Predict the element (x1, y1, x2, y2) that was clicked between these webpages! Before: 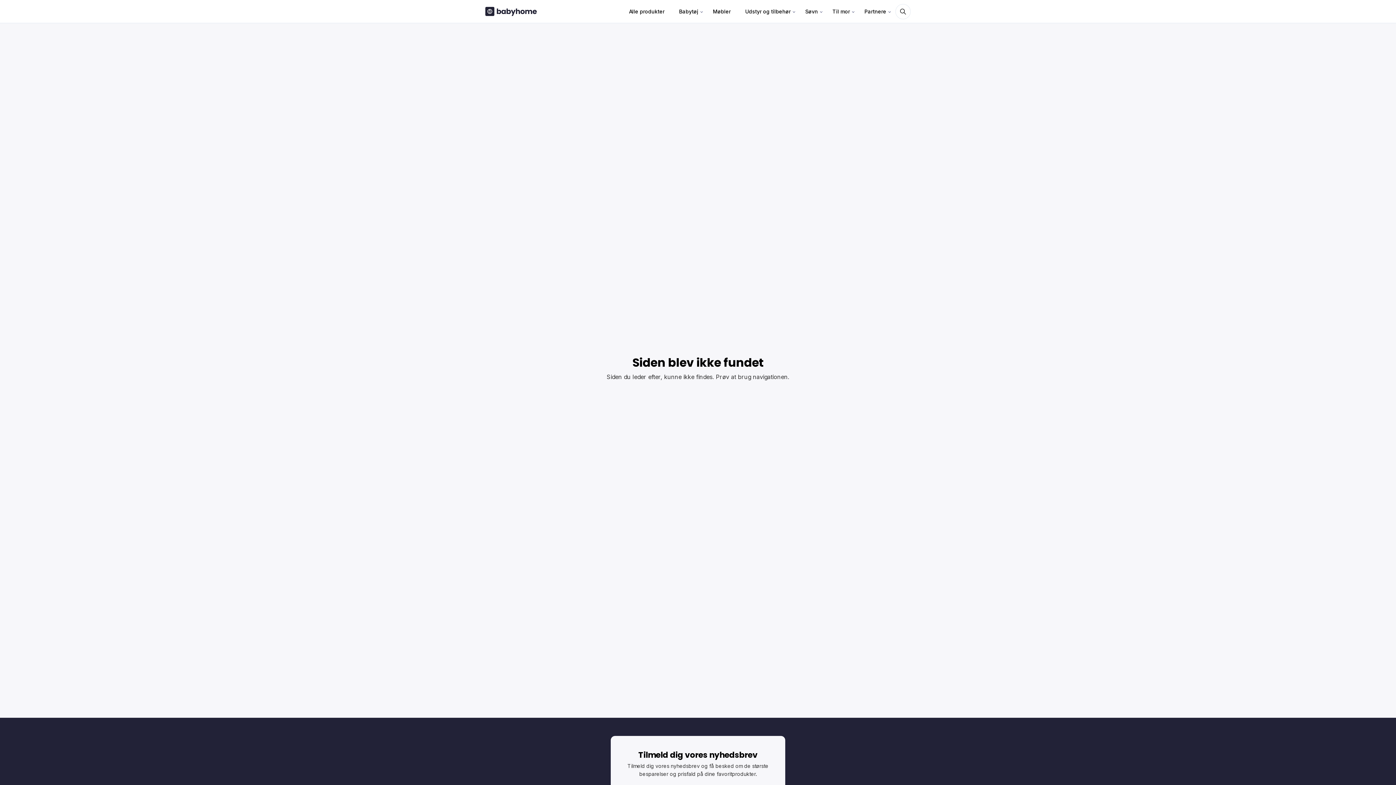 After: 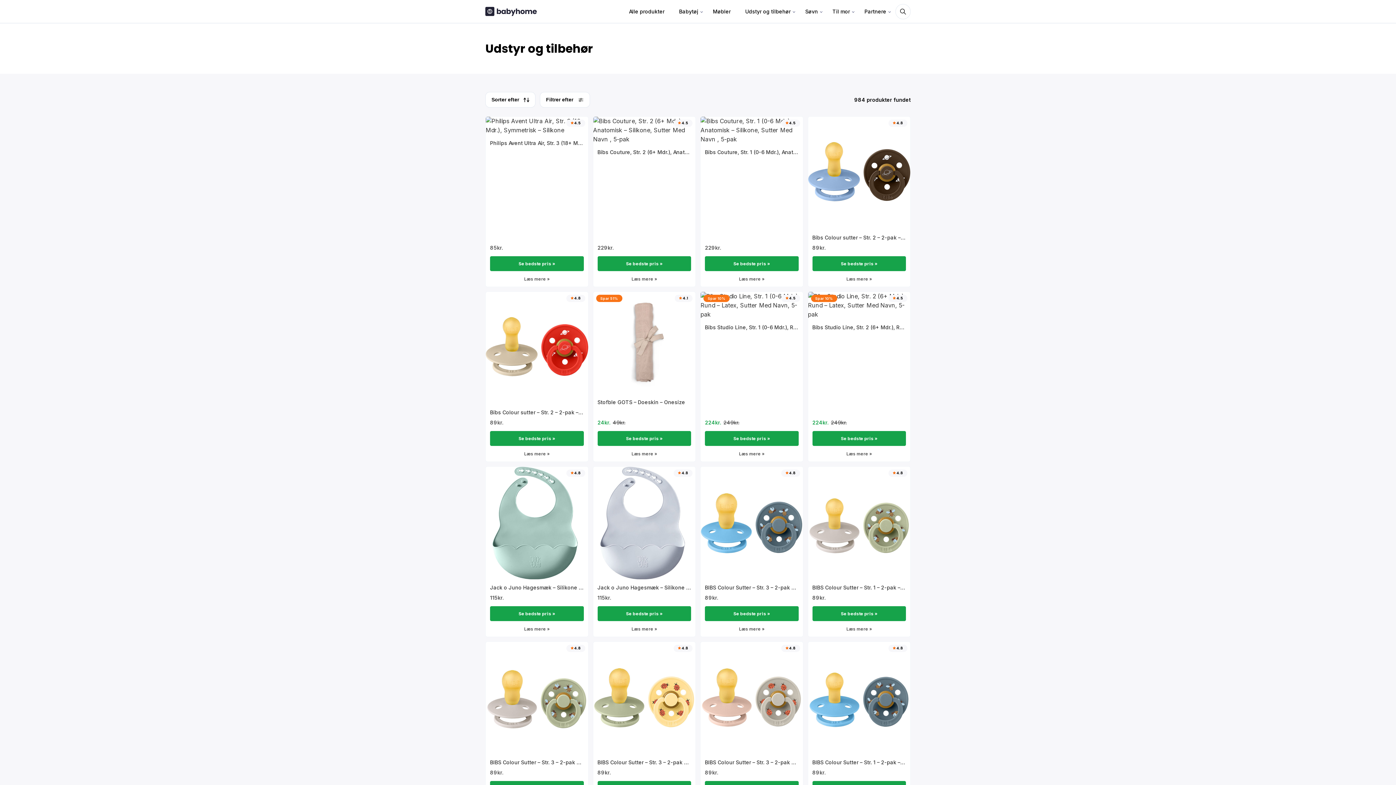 Action: label: Udstyr og tilbehør bbox: (740, 0, 796, 22)